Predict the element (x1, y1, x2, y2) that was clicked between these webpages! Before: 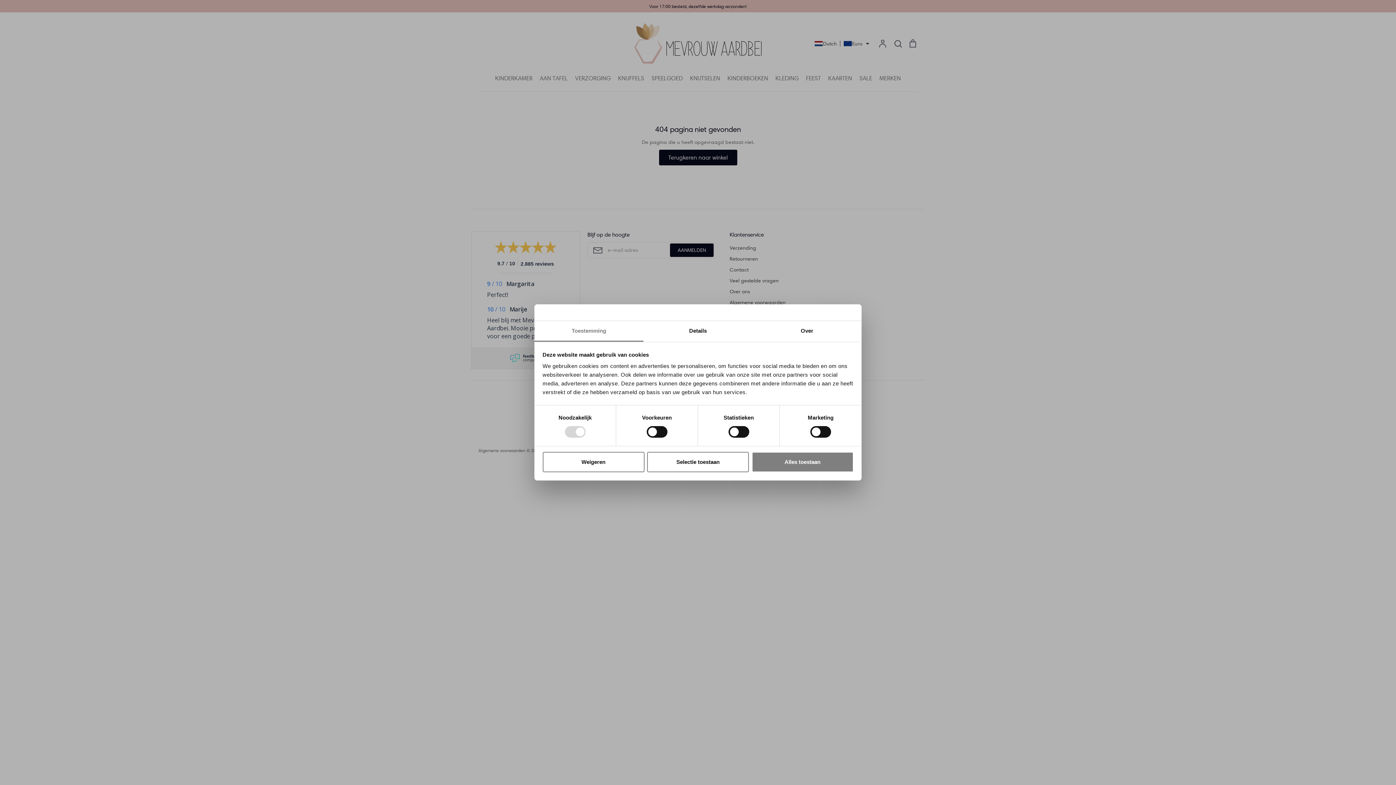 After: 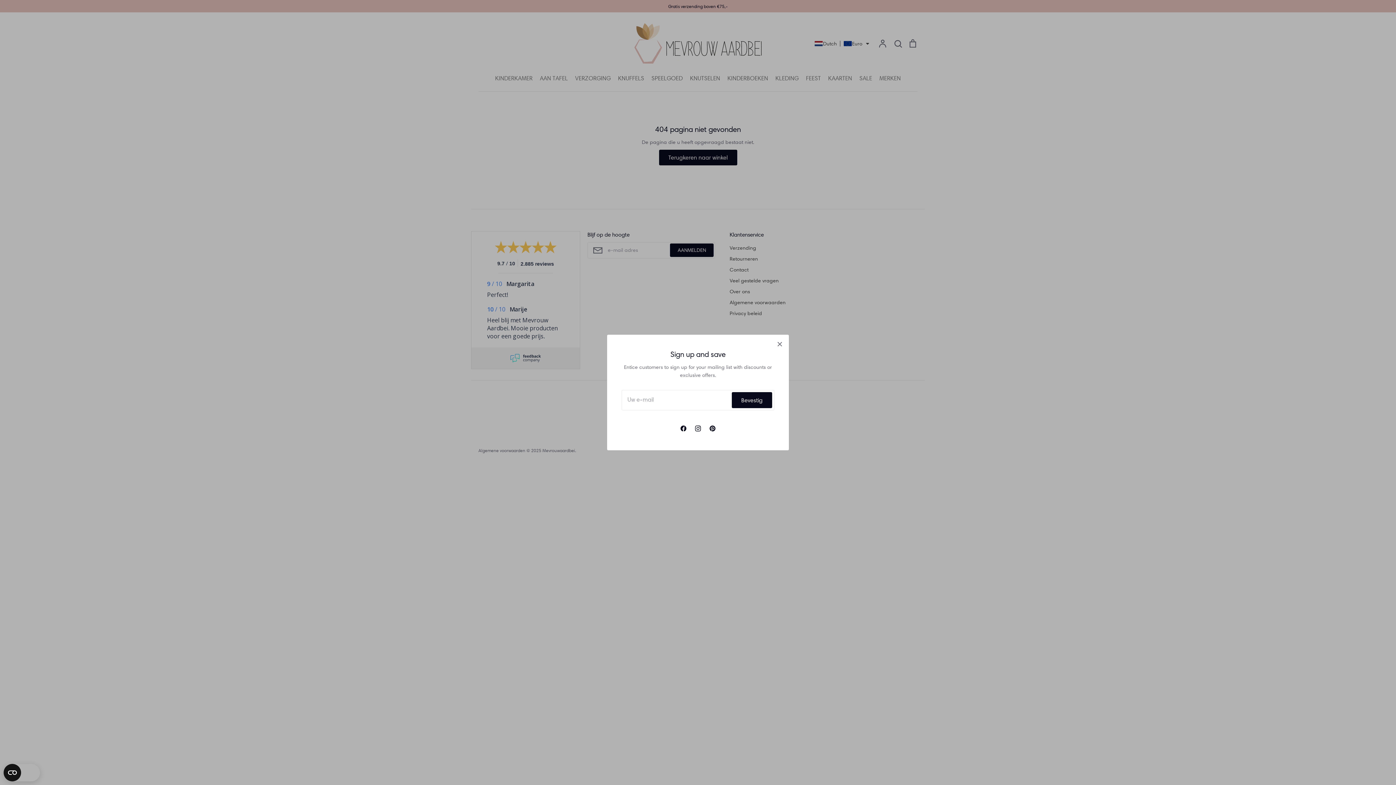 Action: label: Selectie toestaan bbox: (647, 452, 749, 472)